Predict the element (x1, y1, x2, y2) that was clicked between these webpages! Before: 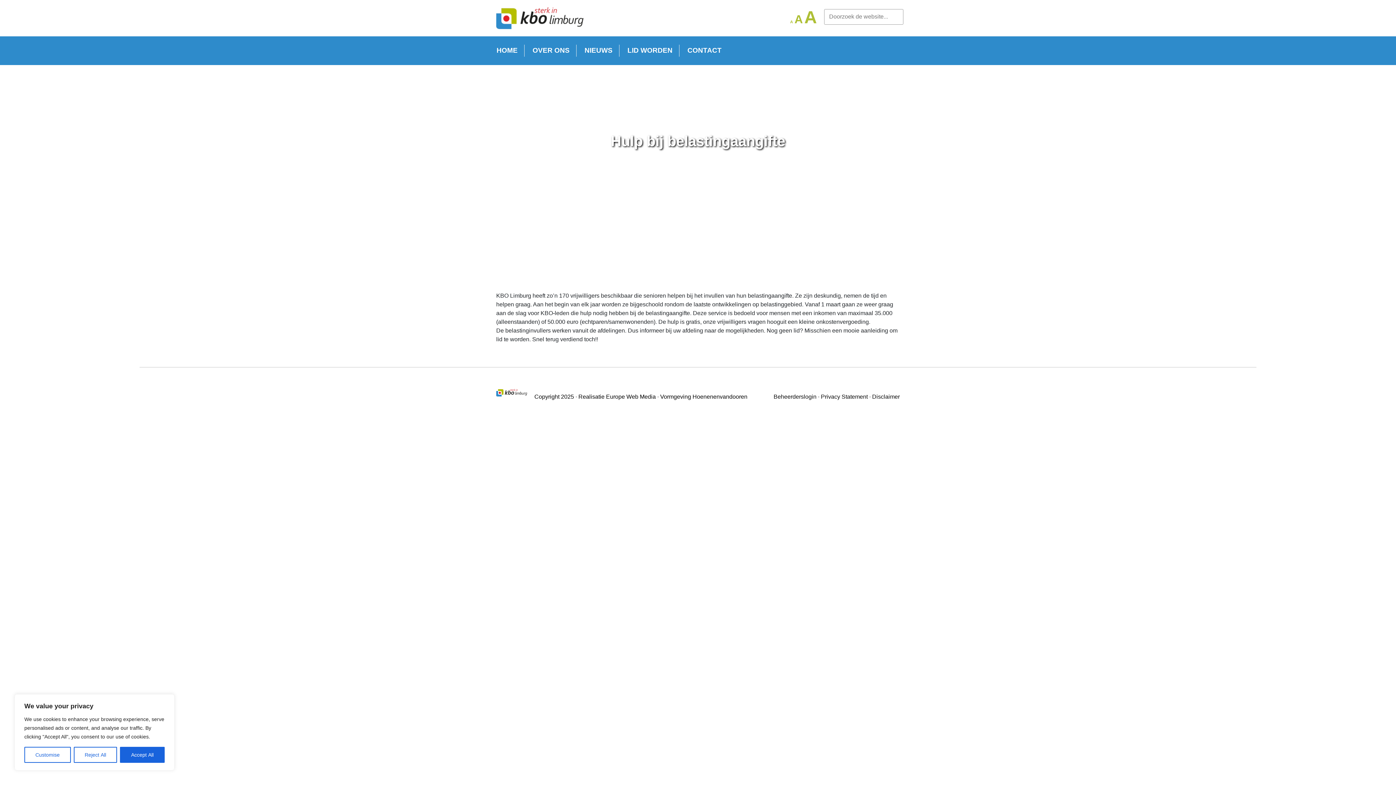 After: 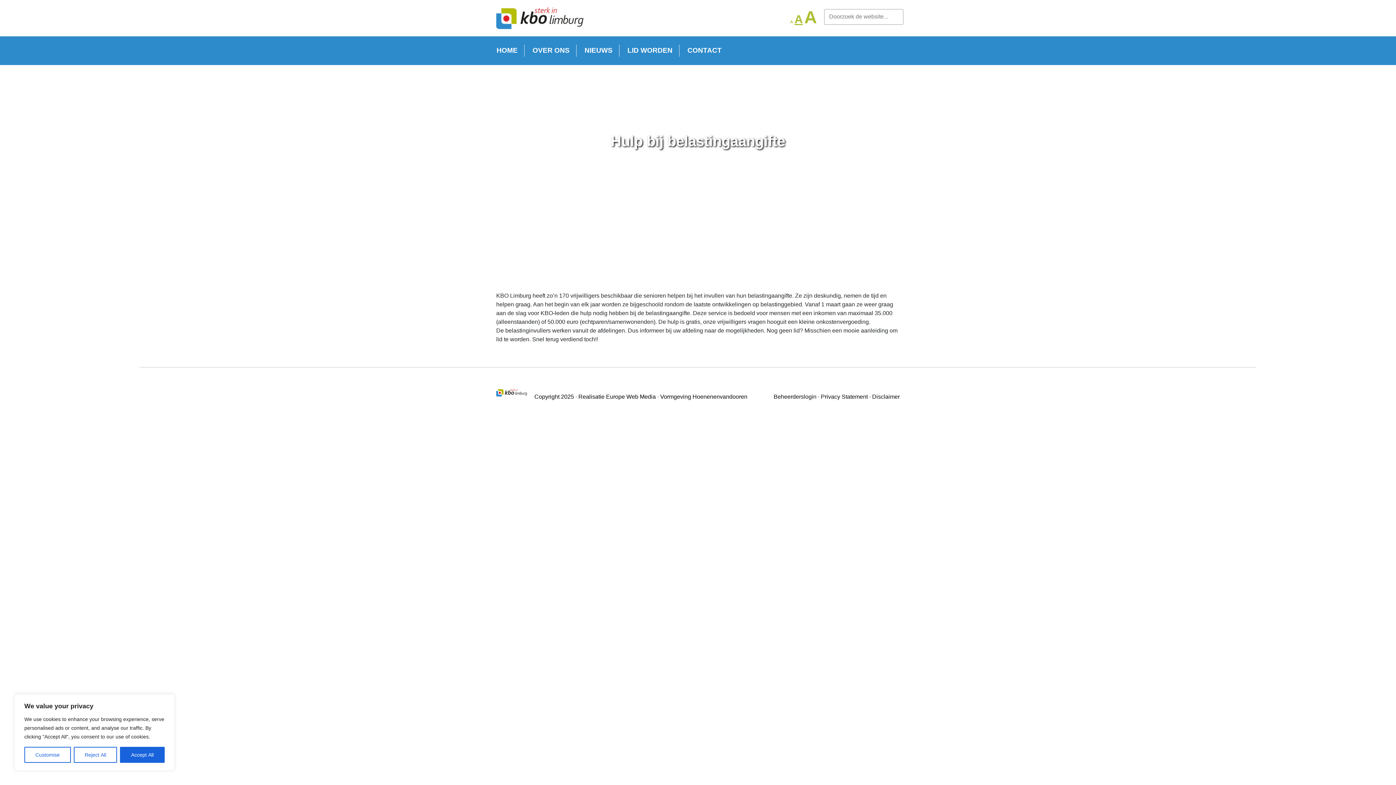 Action: bbox: (794, 12, 803, 25) label: A
LETTERTYPE GROOTTE RESETTEN.